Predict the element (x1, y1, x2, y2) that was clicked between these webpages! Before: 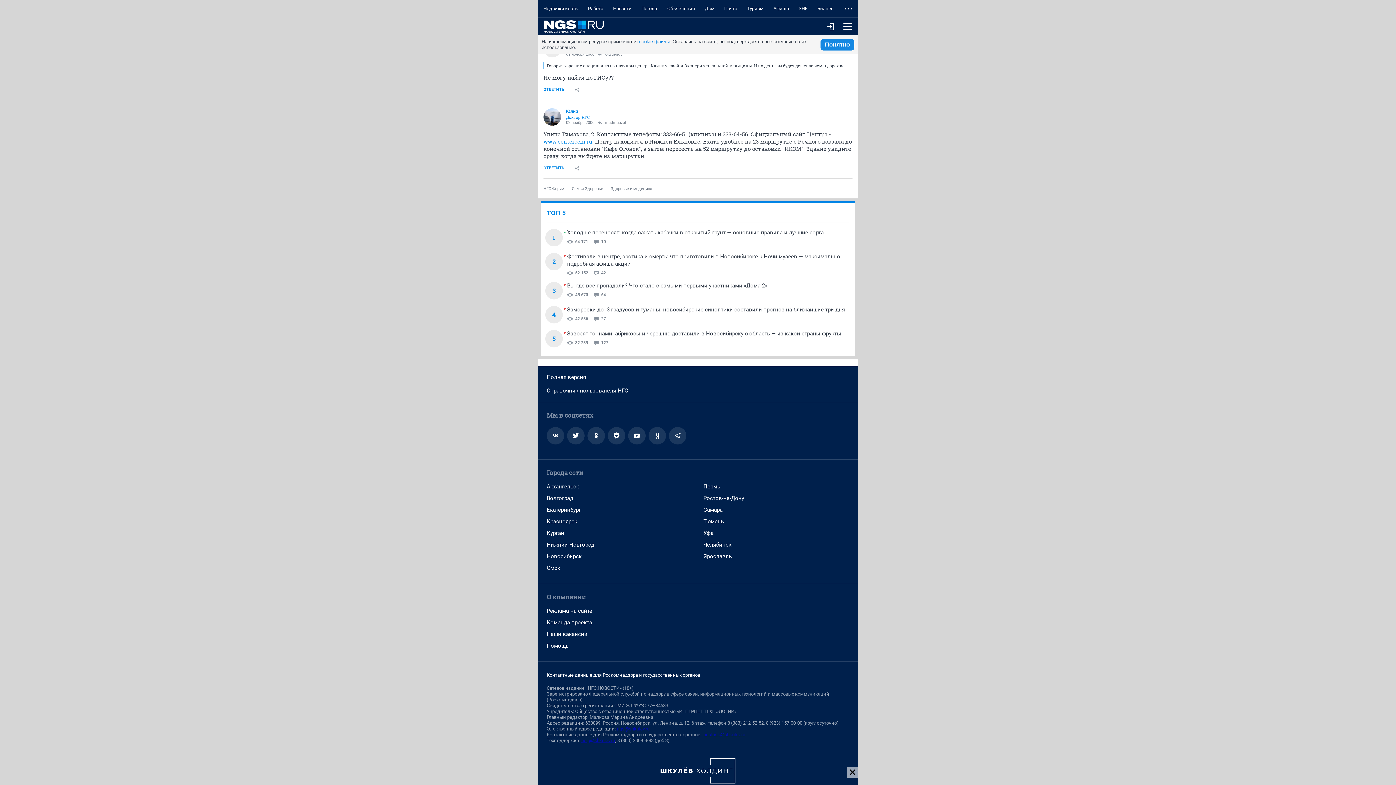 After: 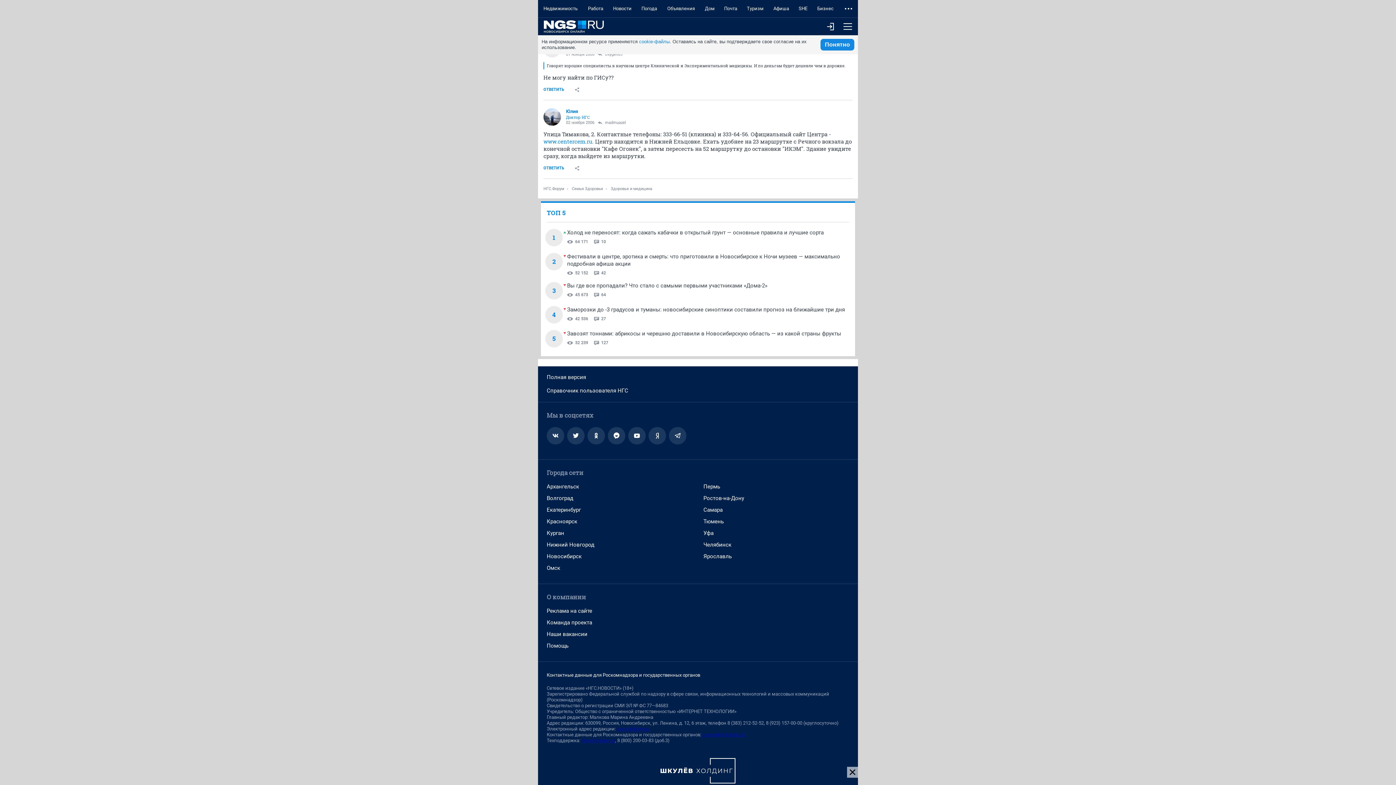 Action: label: Новосибирск bbox: (546, 550, 581, 562)